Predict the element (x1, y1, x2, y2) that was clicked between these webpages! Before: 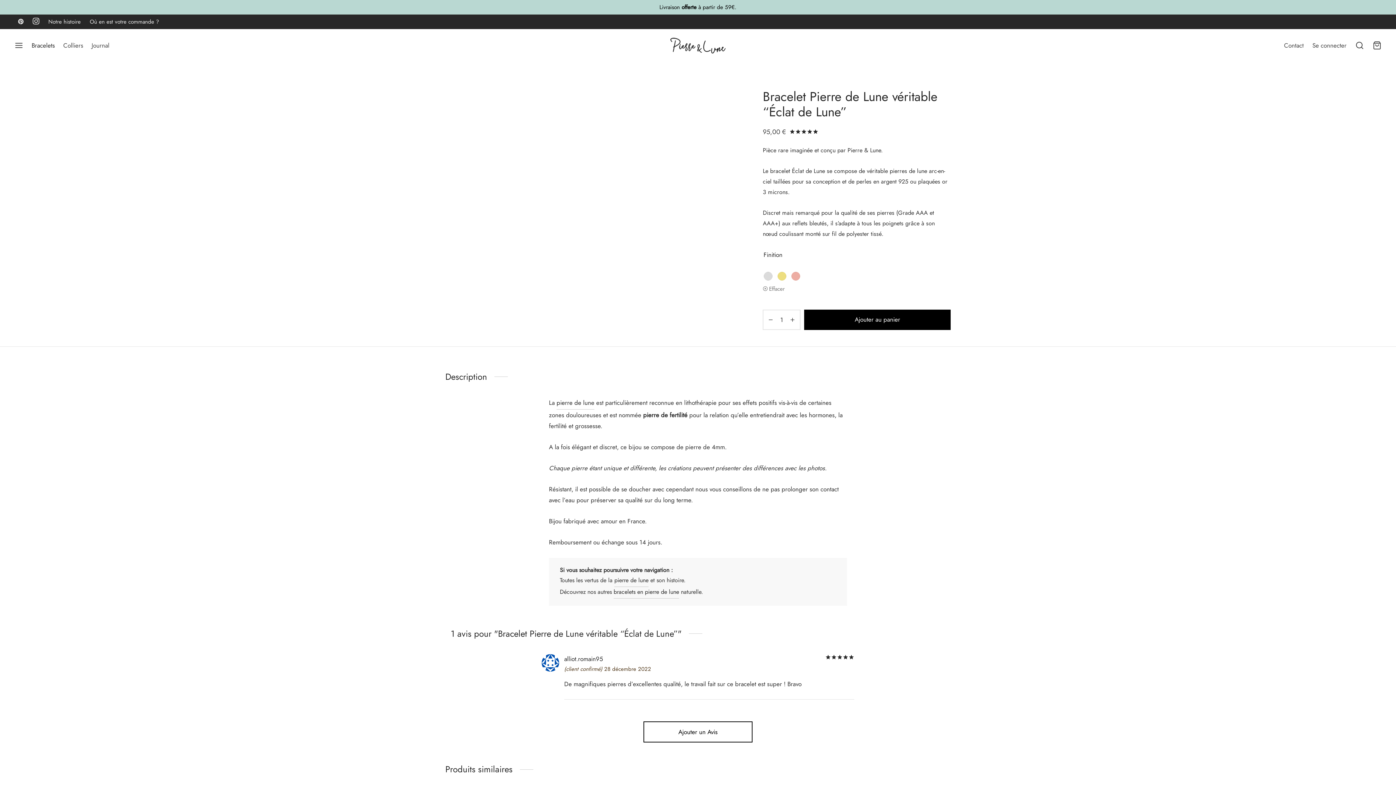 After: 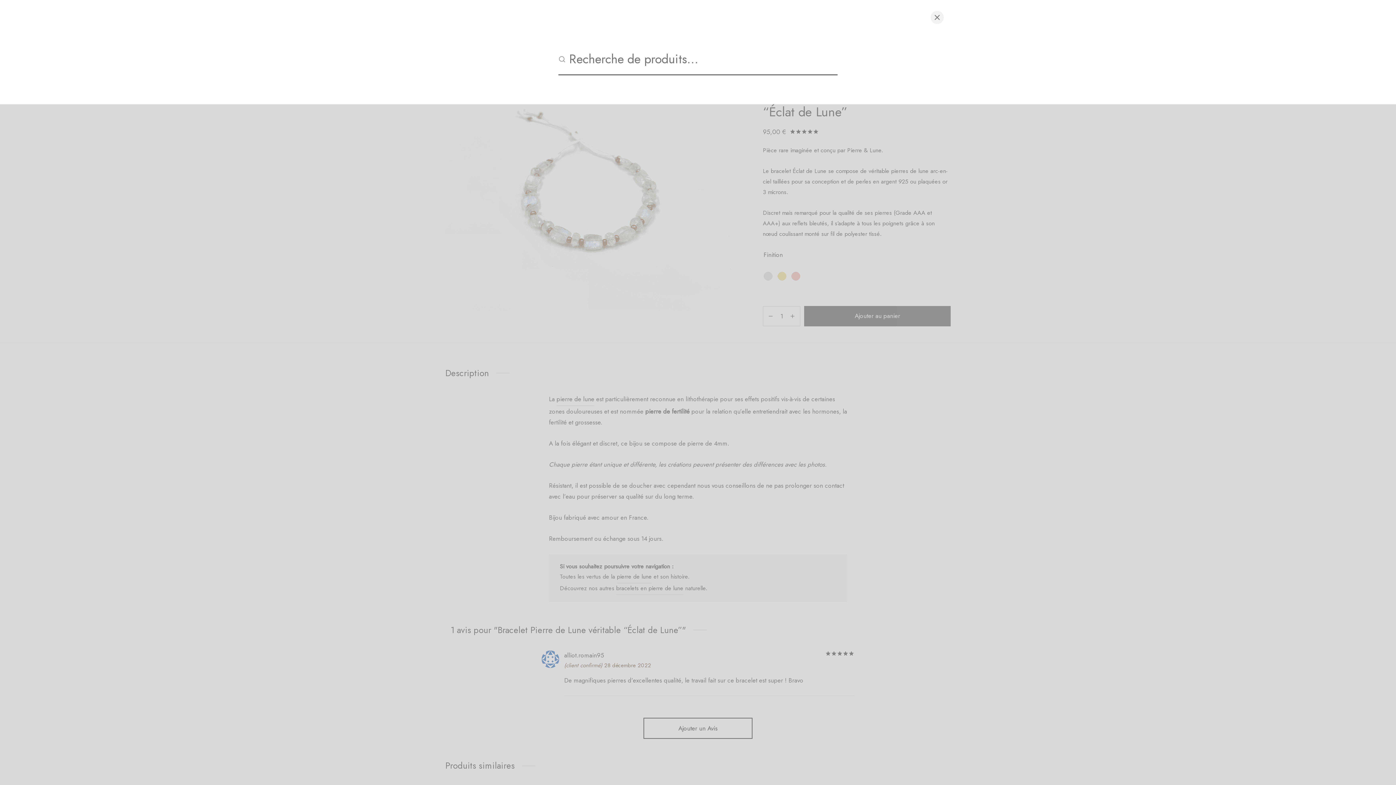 Action: bbox: (1355, 41, 1364, 49) label: Recherchez